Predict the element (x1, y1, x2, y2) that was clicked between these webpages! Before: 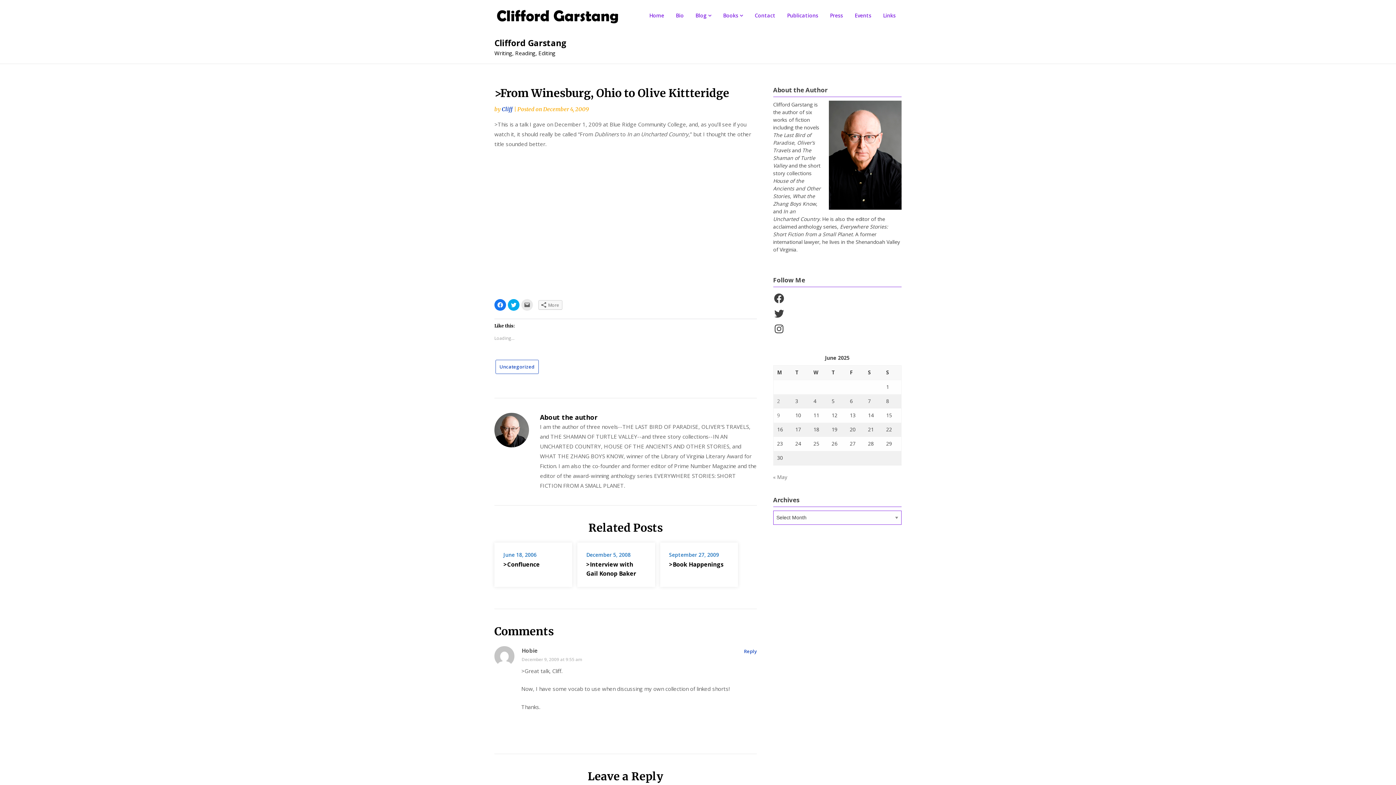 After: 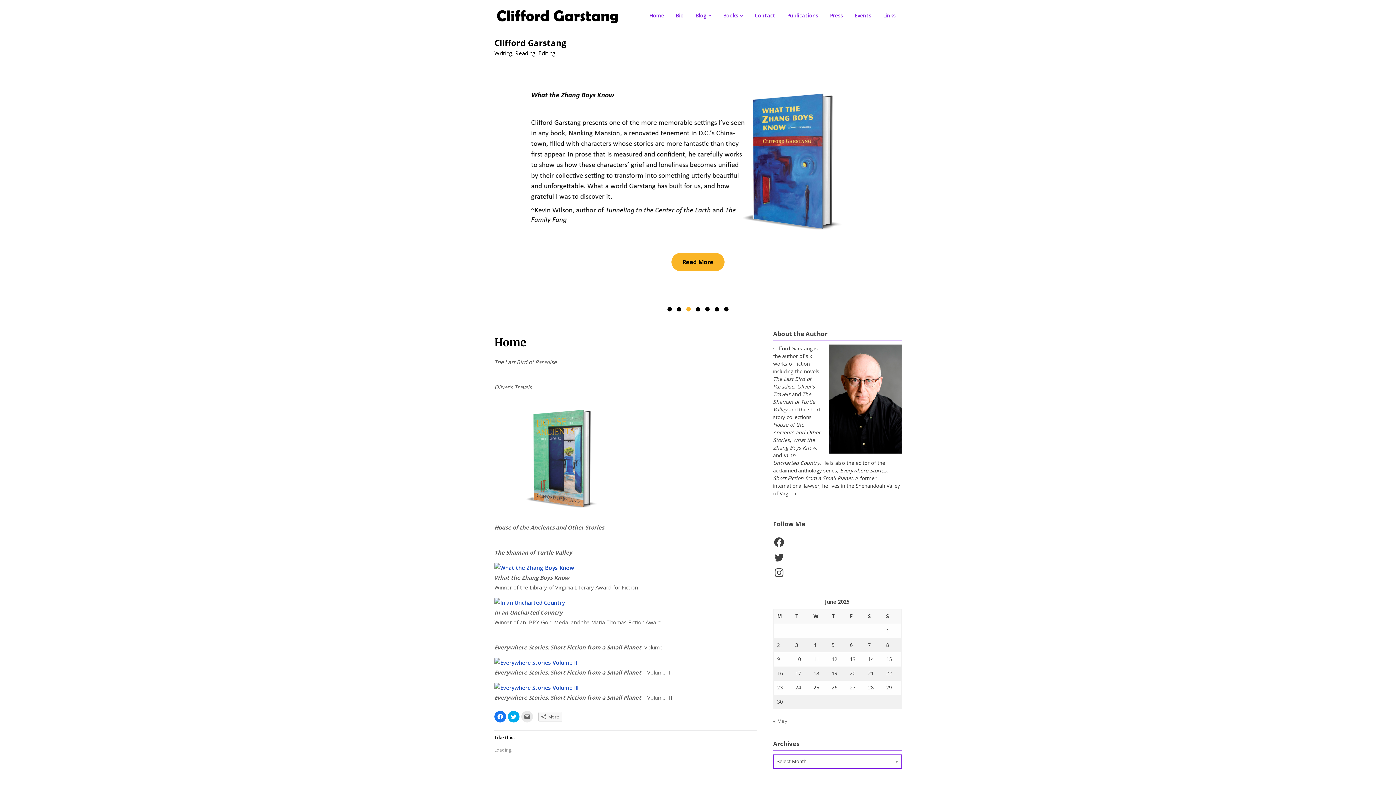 Action: bbox: (494, 0, 620, 32)